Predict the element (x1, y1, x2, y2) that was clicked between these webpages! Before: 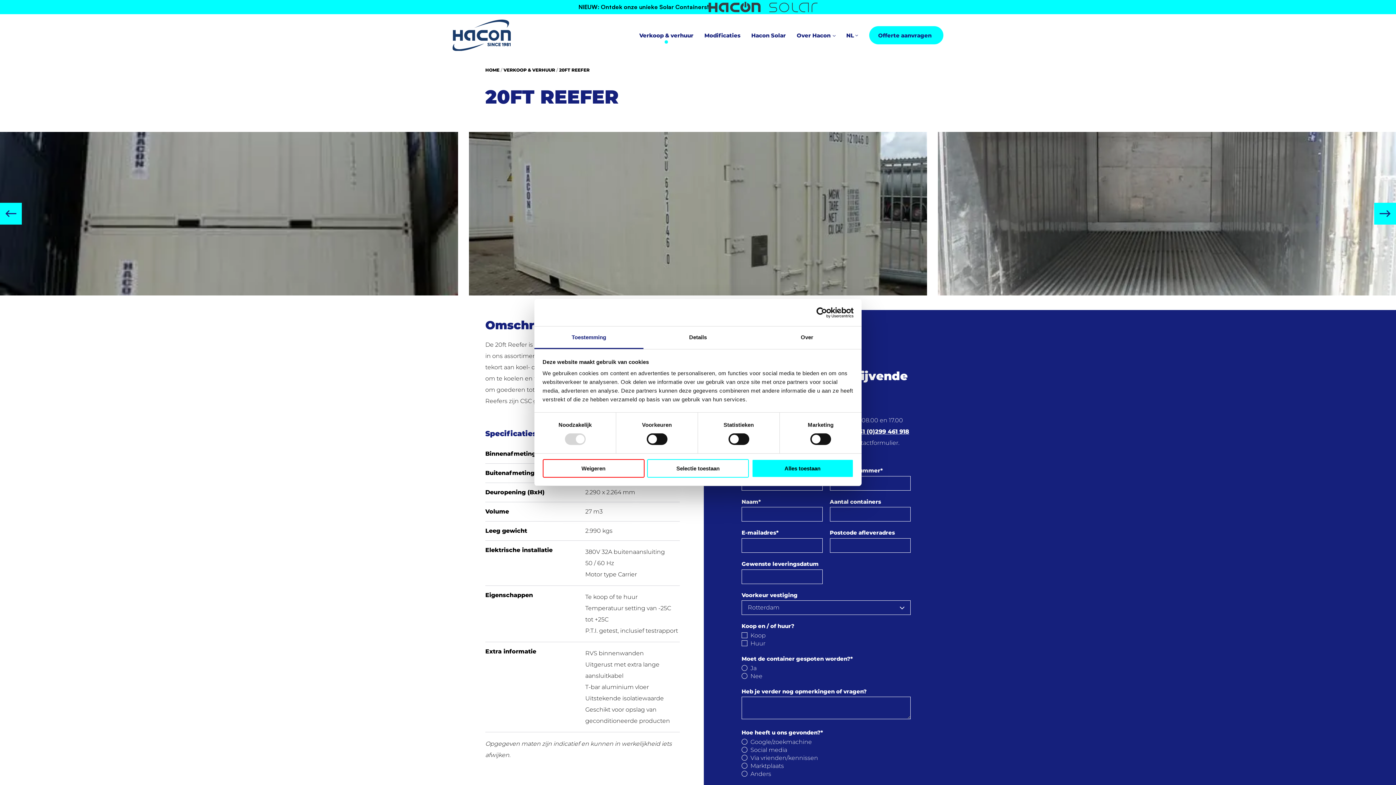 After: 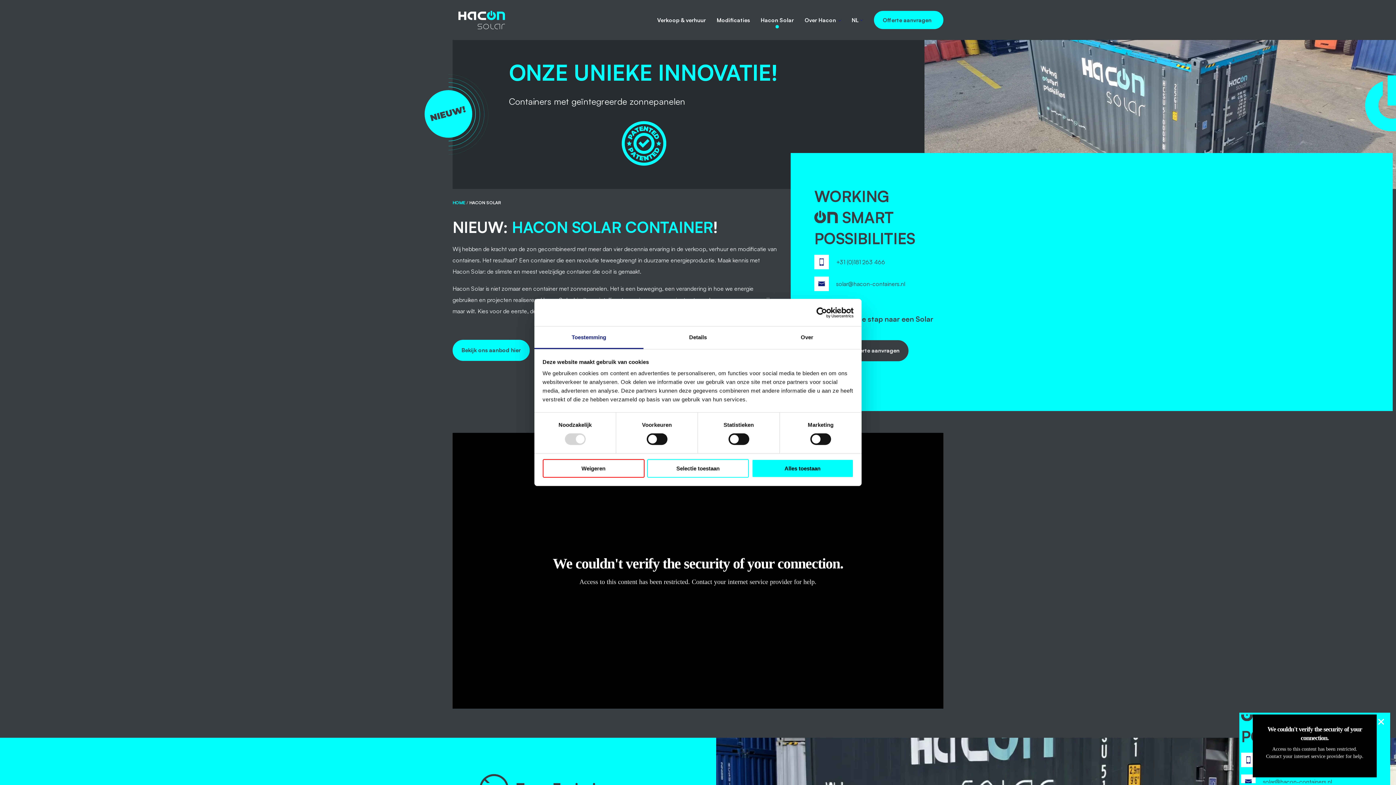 Action: bbox: (751, 23, 786, 47) label: Hacon Solar